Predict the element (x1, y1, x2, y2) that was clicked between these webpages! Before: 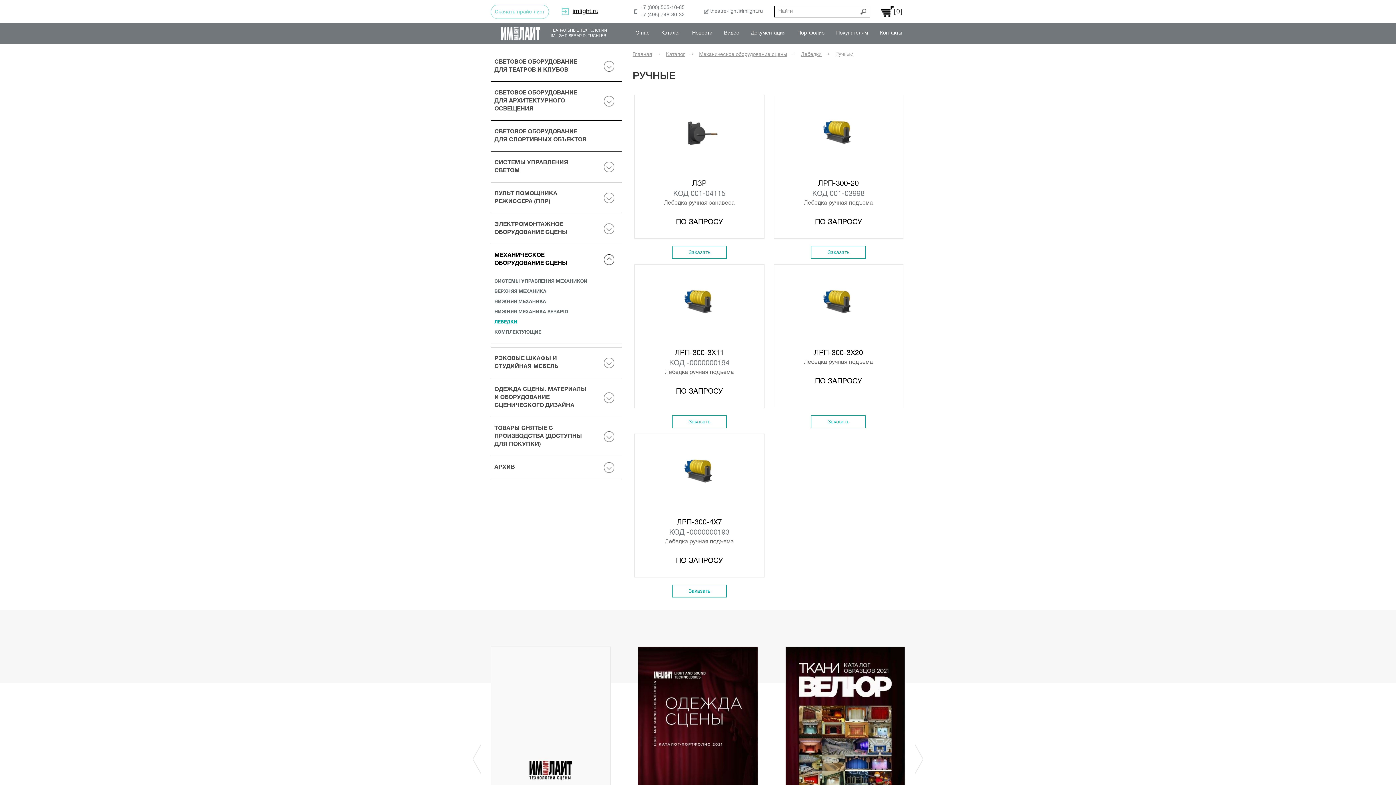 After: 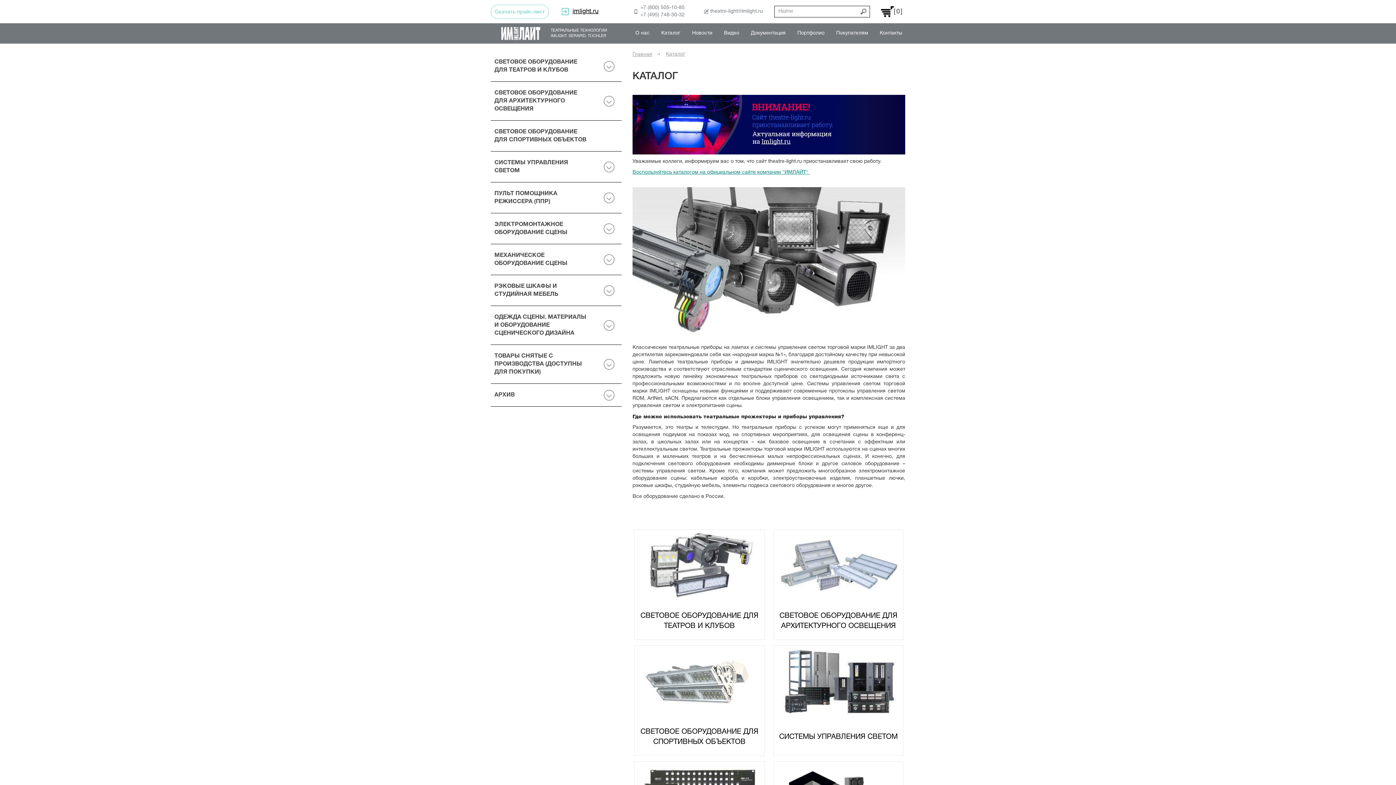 Action: bbox: (666, 51, 685, 58) label: Каталог